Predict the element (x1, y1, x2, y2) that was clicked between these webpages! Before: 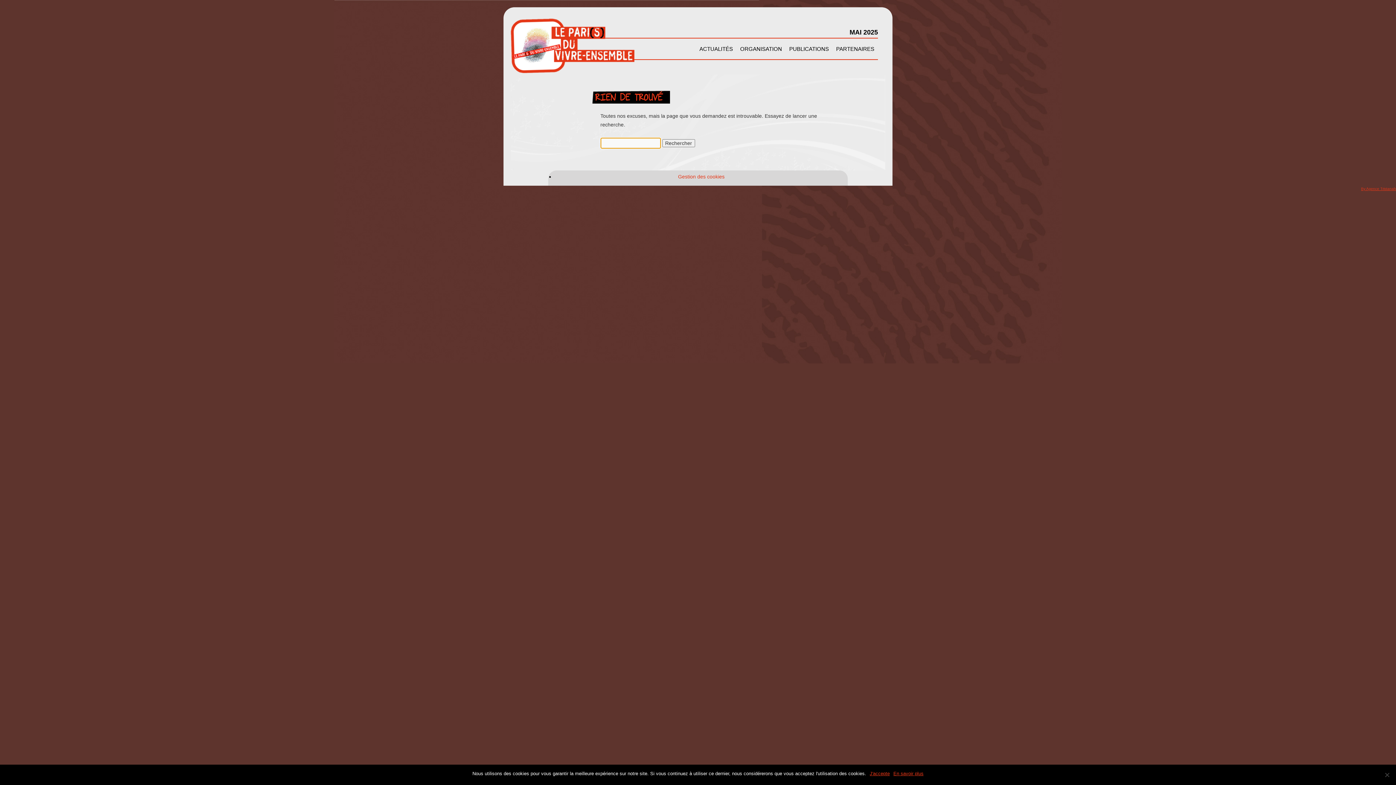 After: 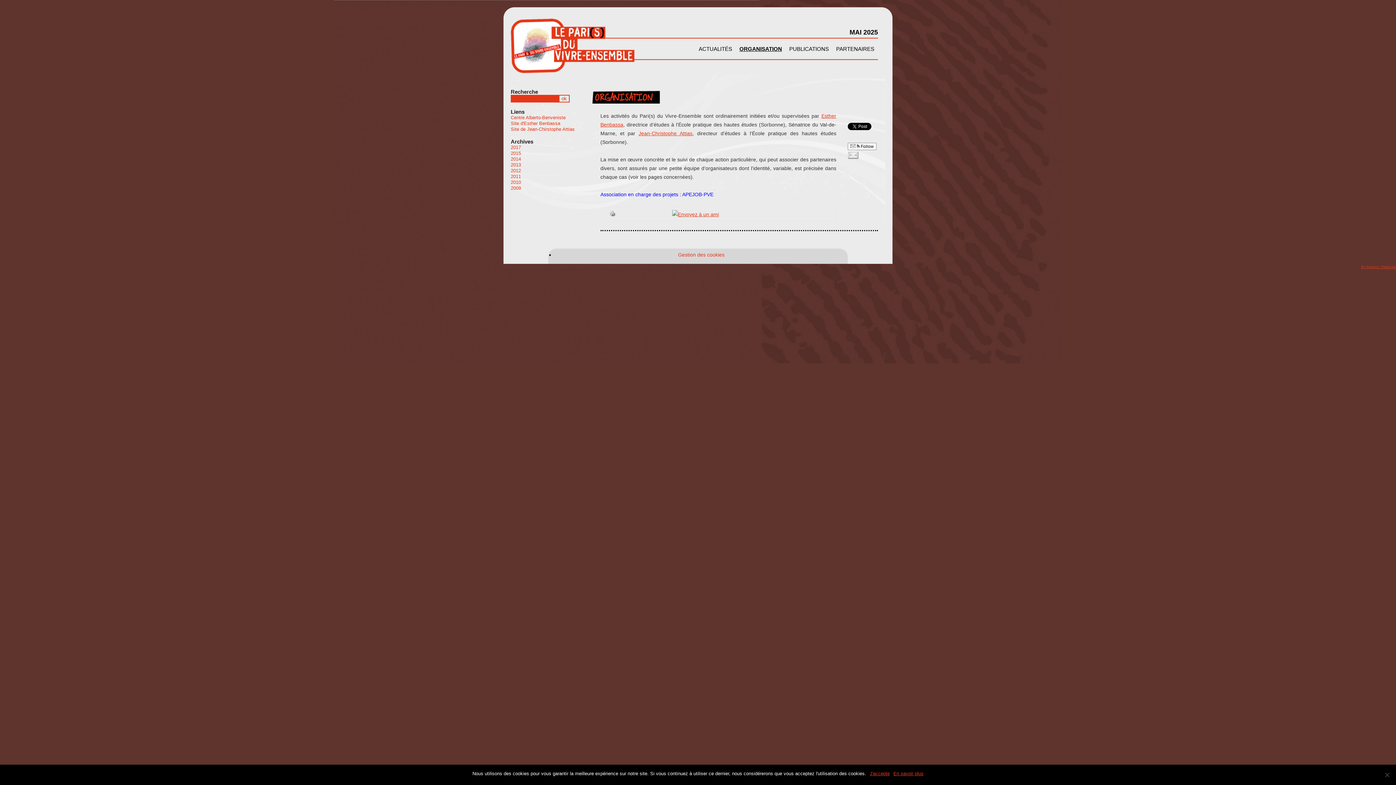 Action: label: ORGANISATION bbox: (736, 38, 785, 59)